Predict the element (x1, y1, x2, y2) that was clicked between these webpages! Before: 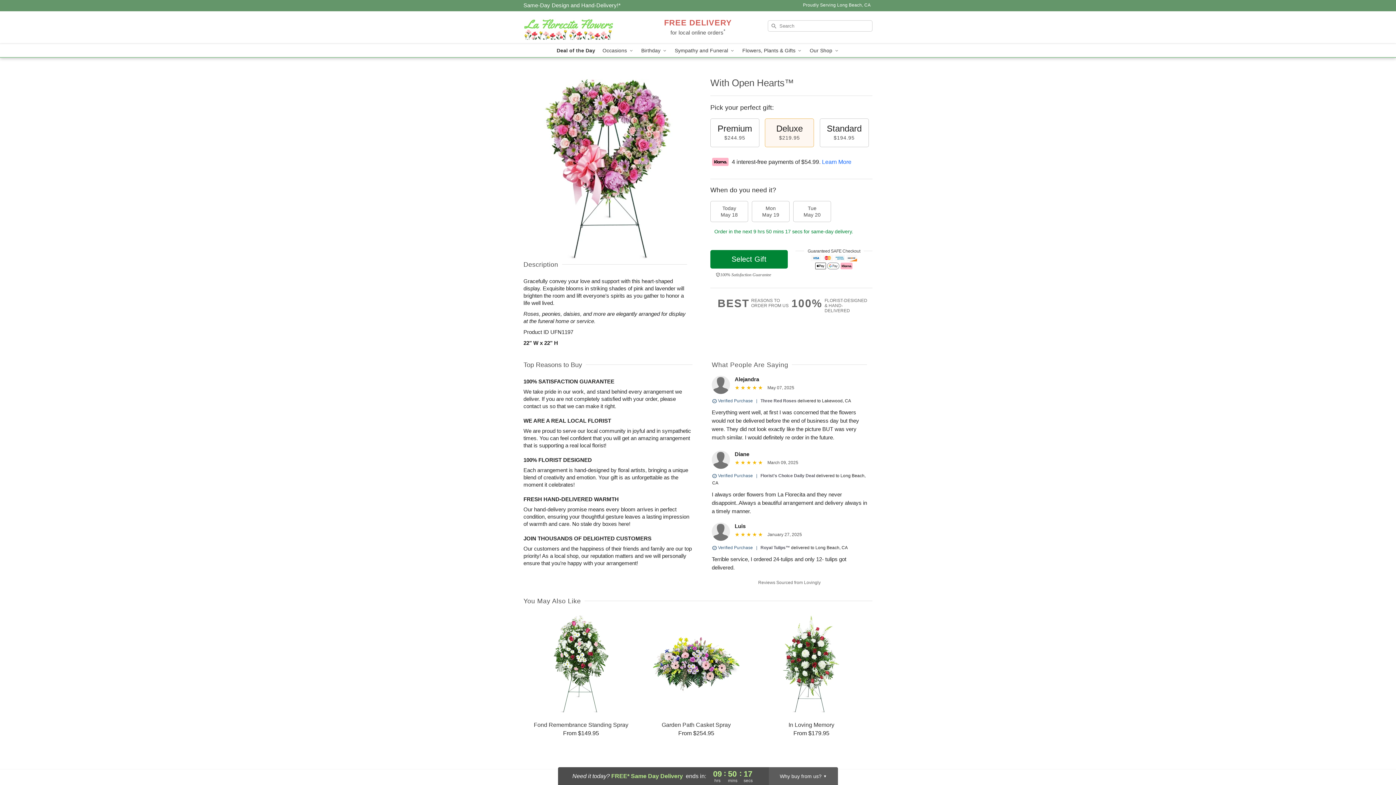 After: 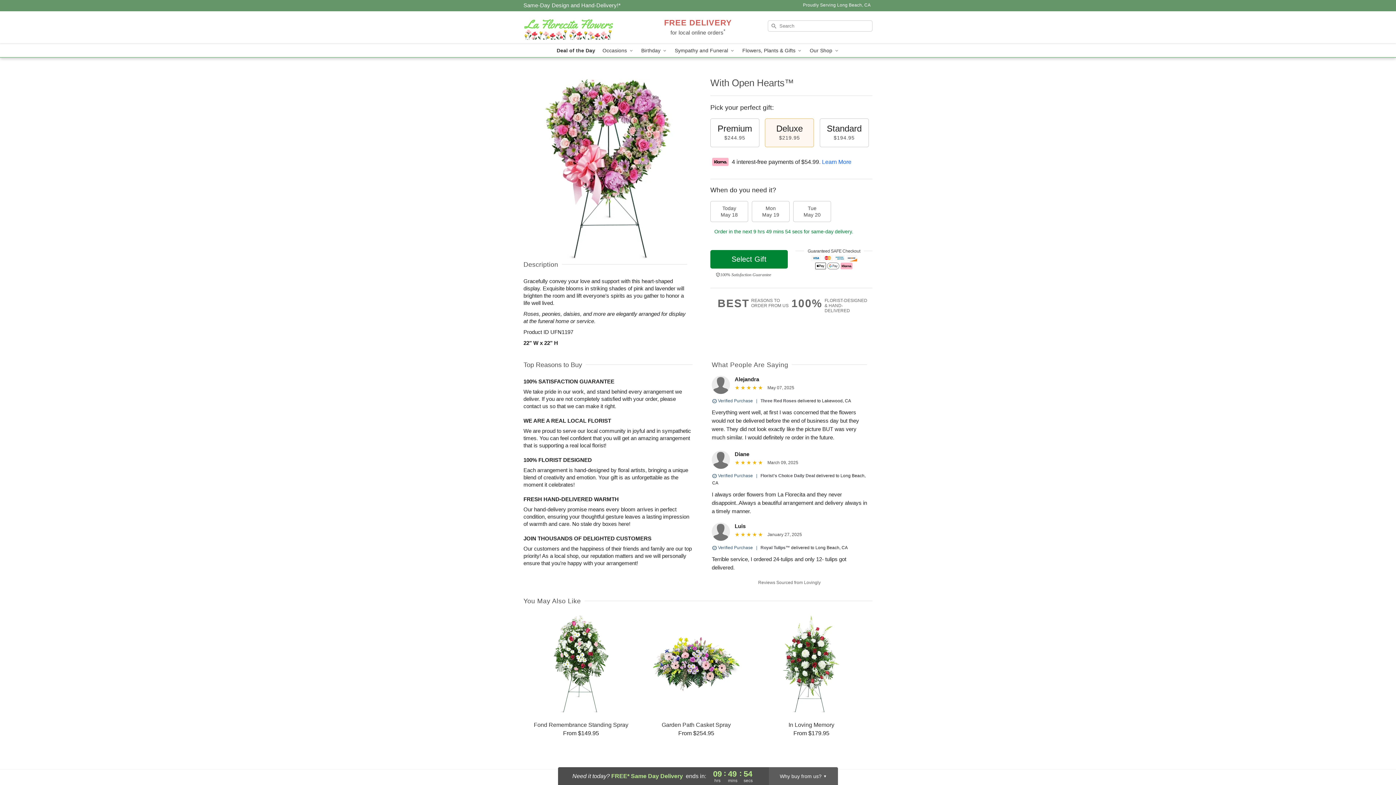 Action: bbox: (523, 2, 620, 8) label: Delivery Policy